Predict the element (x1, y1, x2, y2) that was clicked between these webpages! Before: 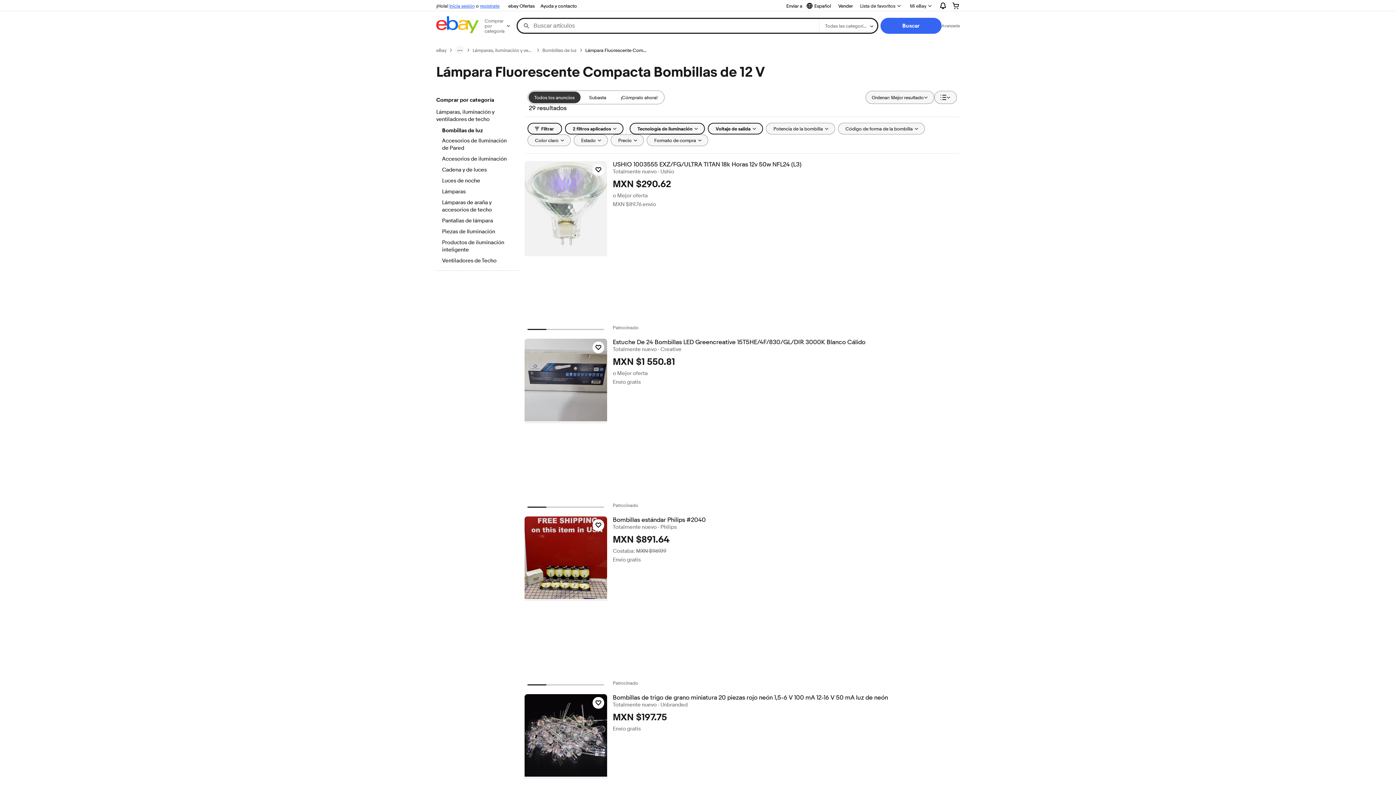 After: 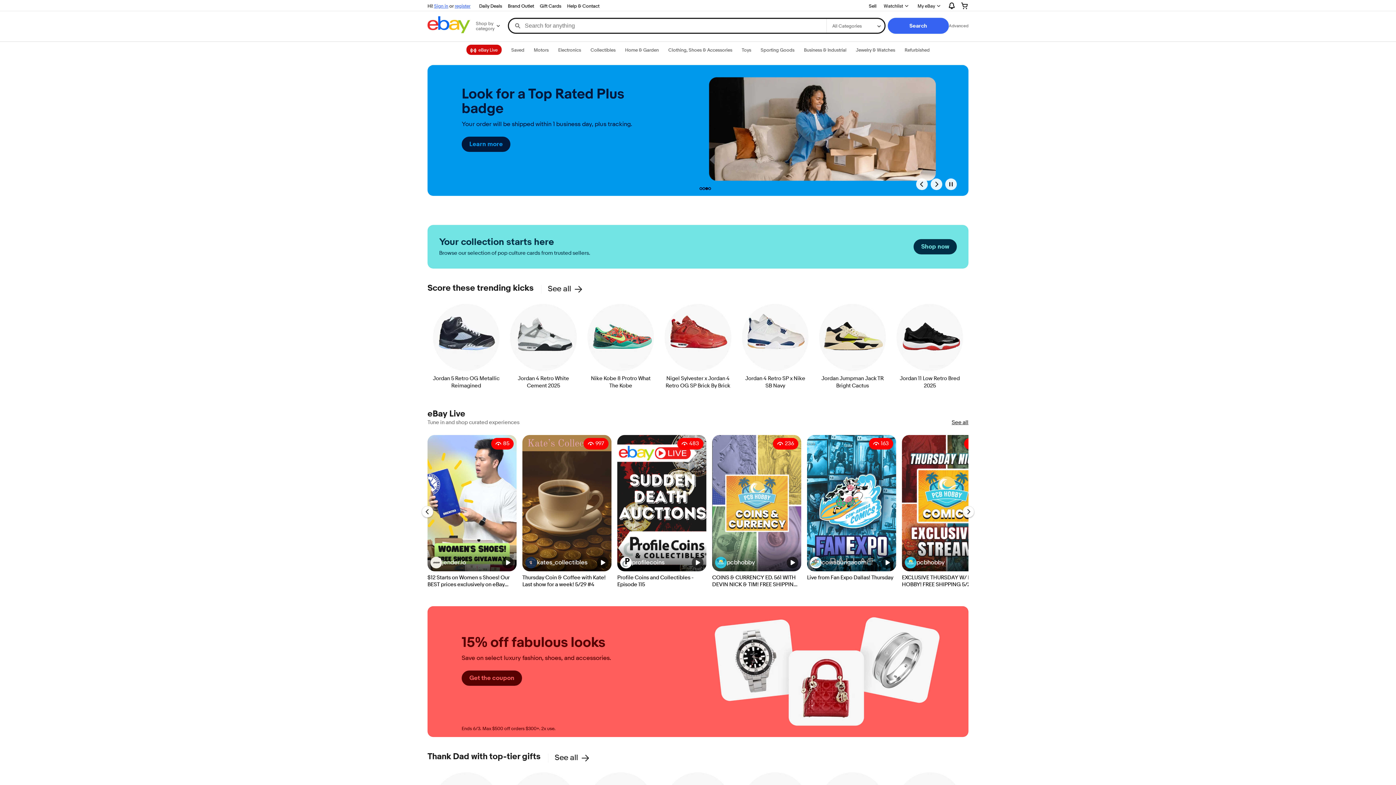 Action: bbox: (436, 16, 478, 35)